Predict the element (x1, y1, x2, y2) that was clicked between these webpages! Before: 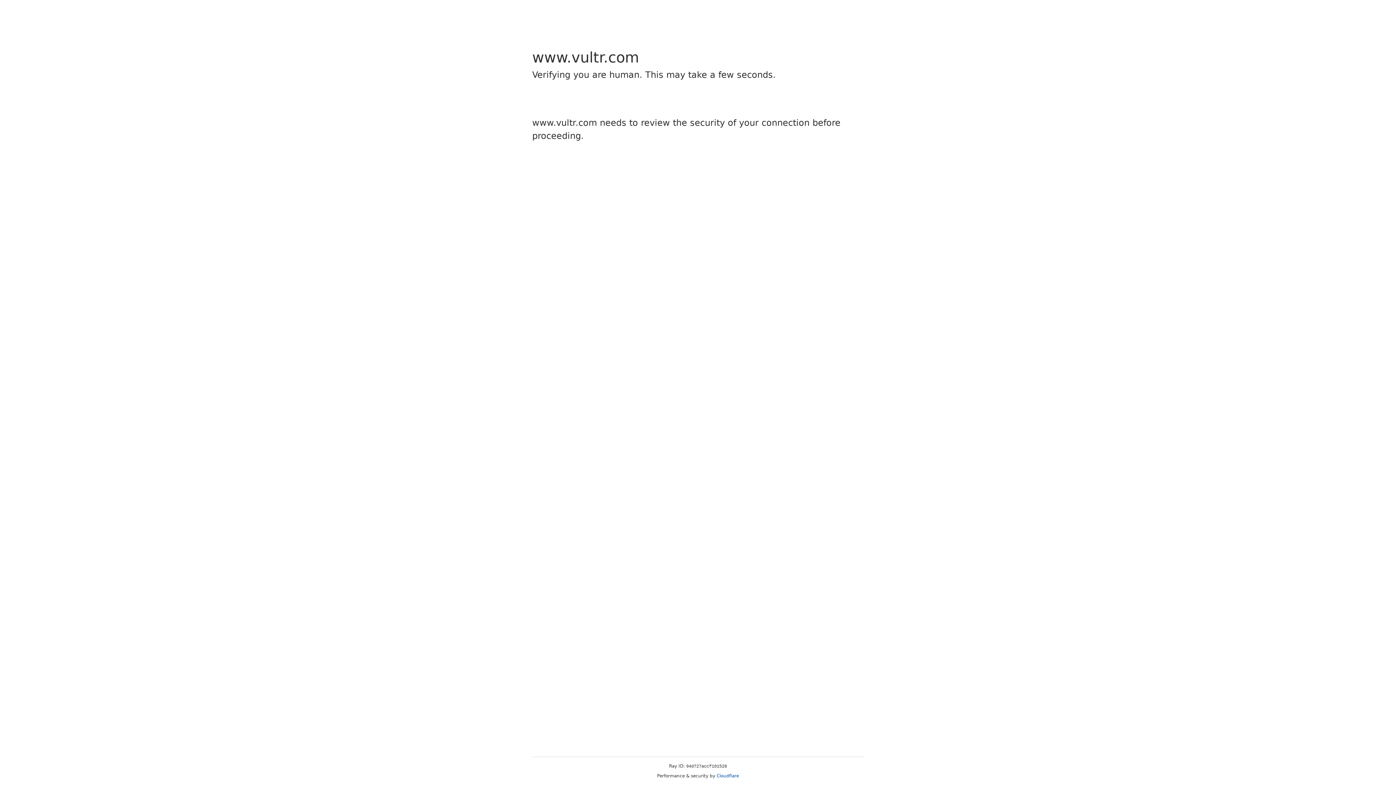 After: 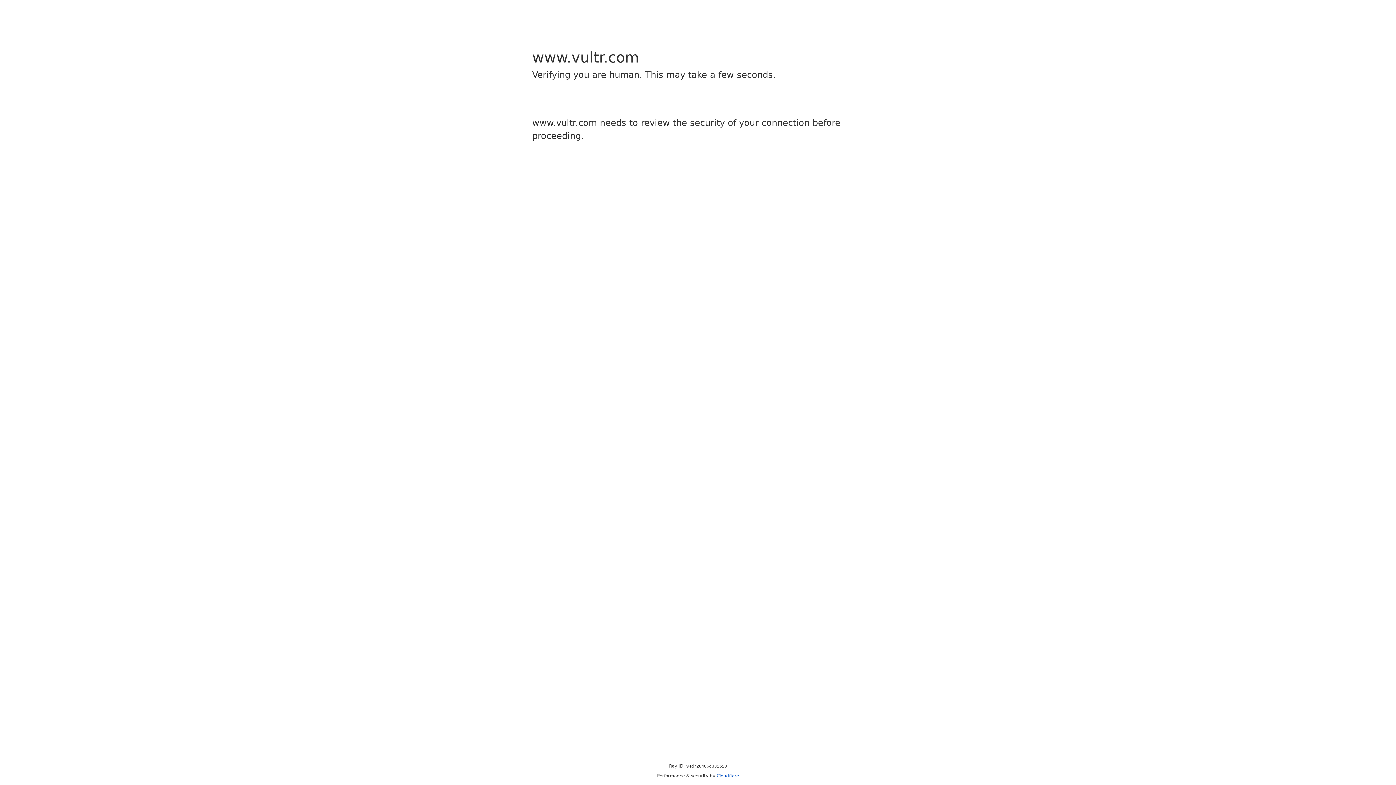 Action: label: Cloudflare bbox: (716, 773, 739, 778)